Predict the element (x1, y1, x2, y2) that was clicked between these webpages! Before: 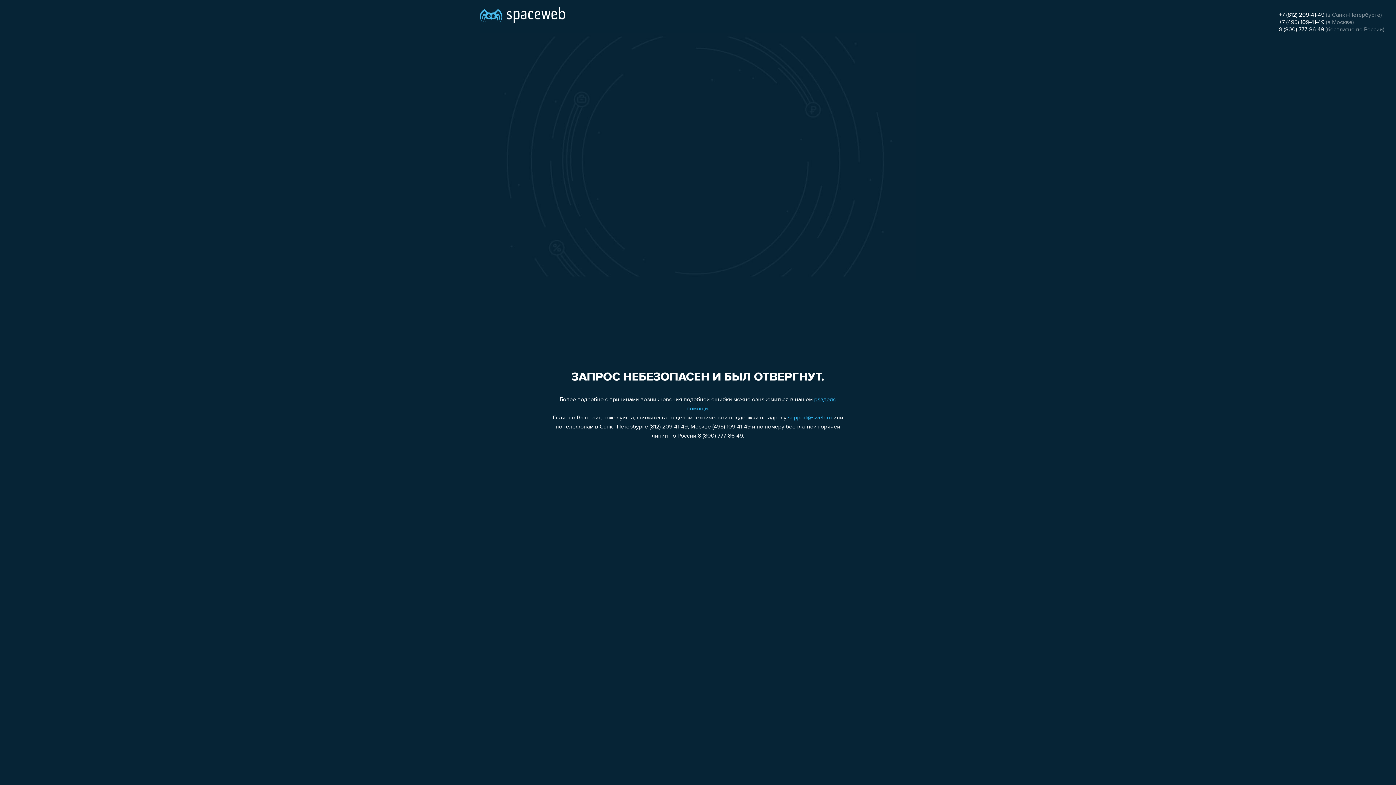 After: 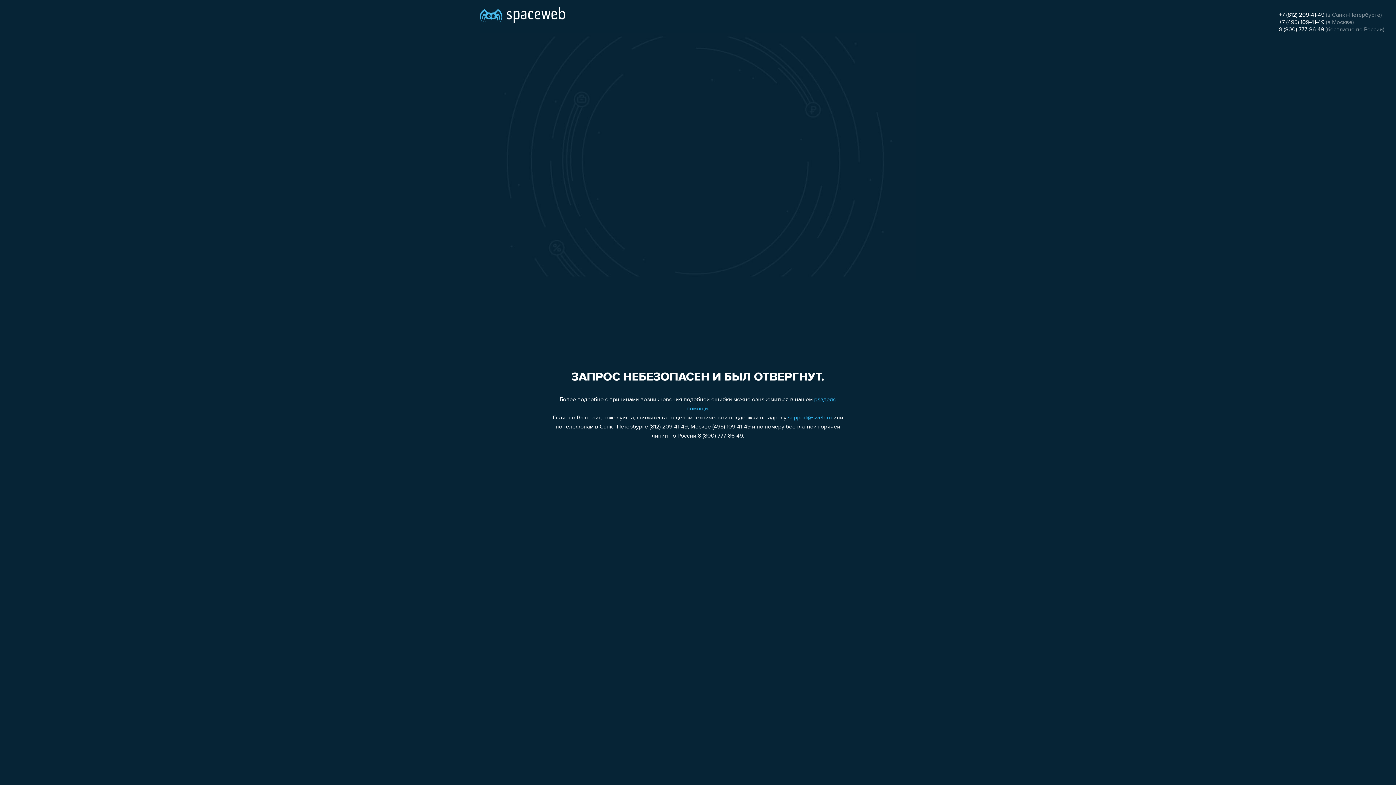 Action: bbox: (1279, 26, 1324, 32) label: 8 (800) 777-86-49